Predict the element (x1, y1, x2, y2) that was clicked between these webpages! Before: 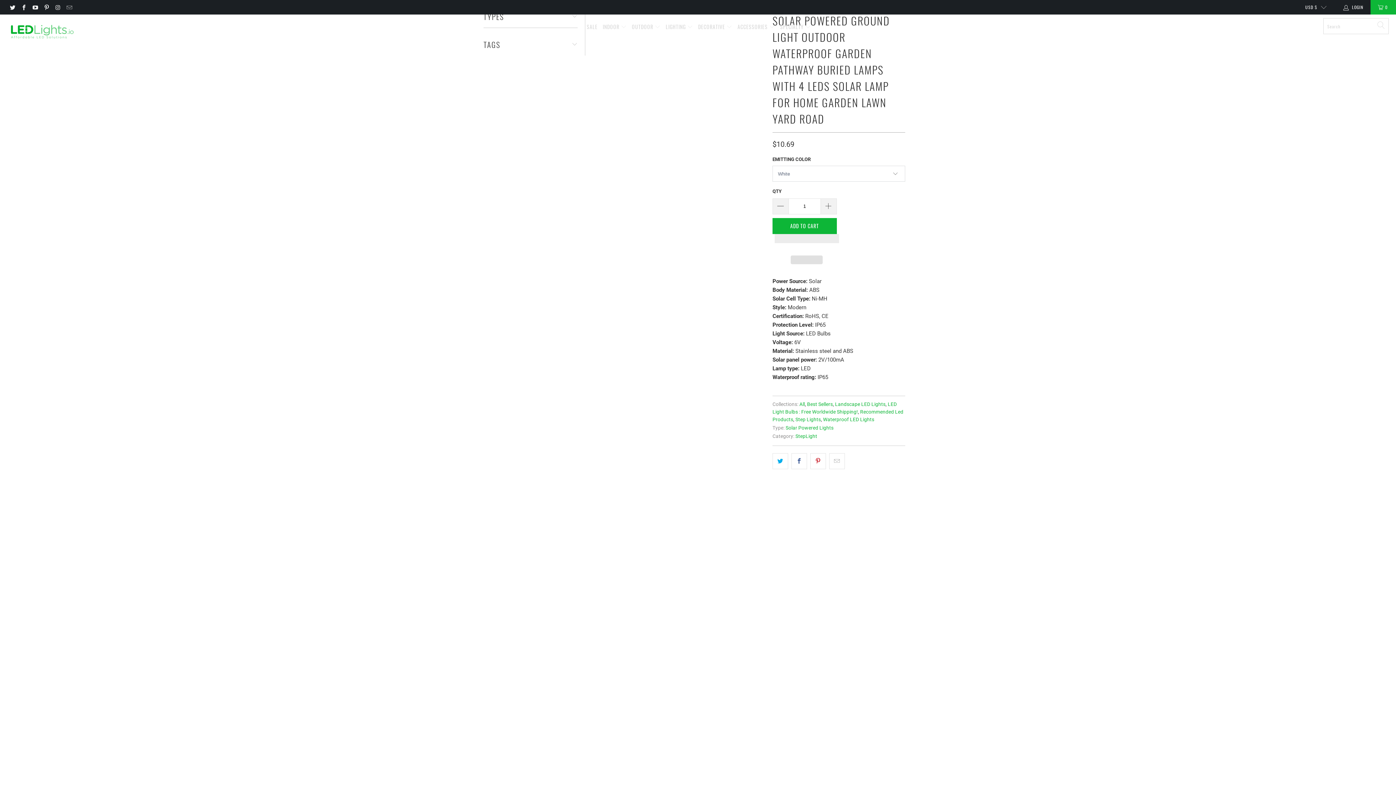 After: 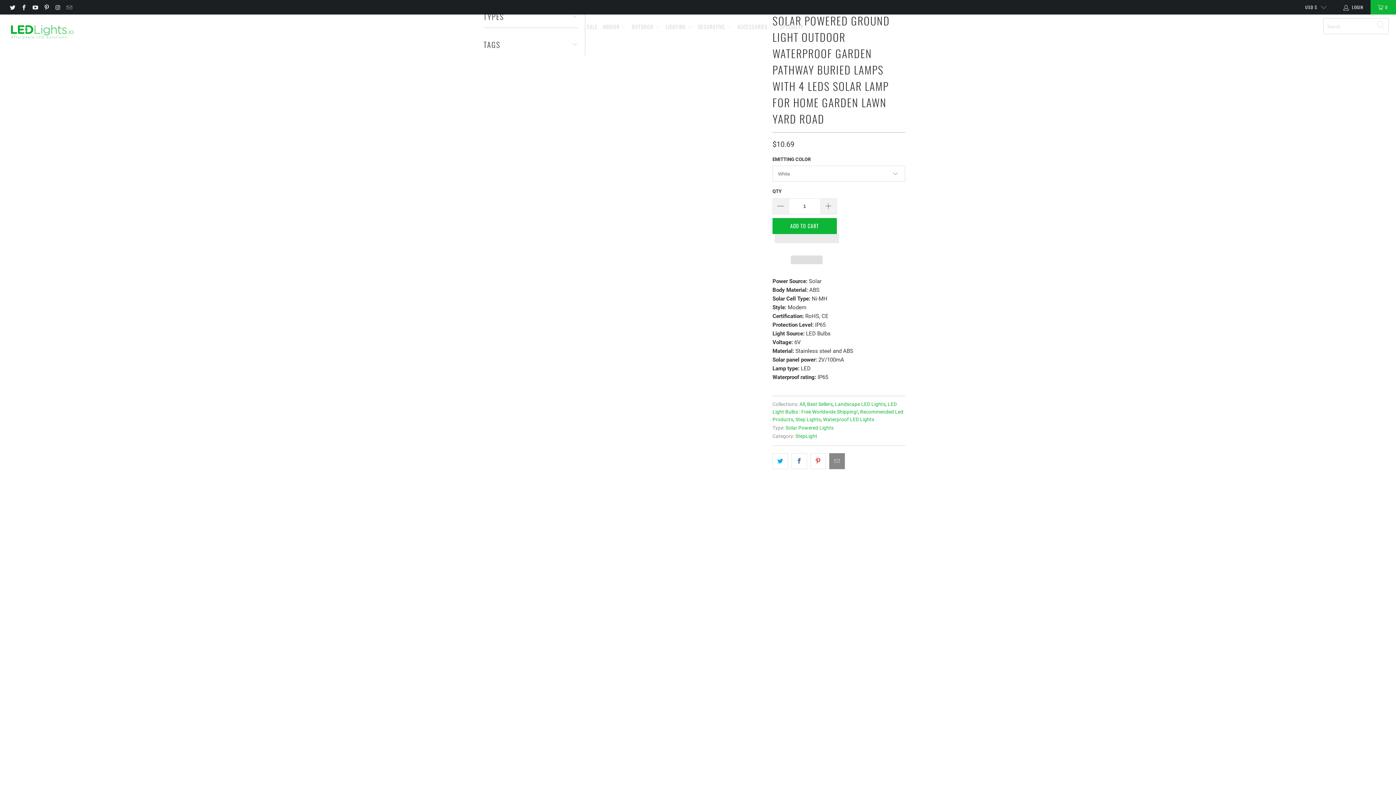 Action: bbox: (829, 453, 845, 469)